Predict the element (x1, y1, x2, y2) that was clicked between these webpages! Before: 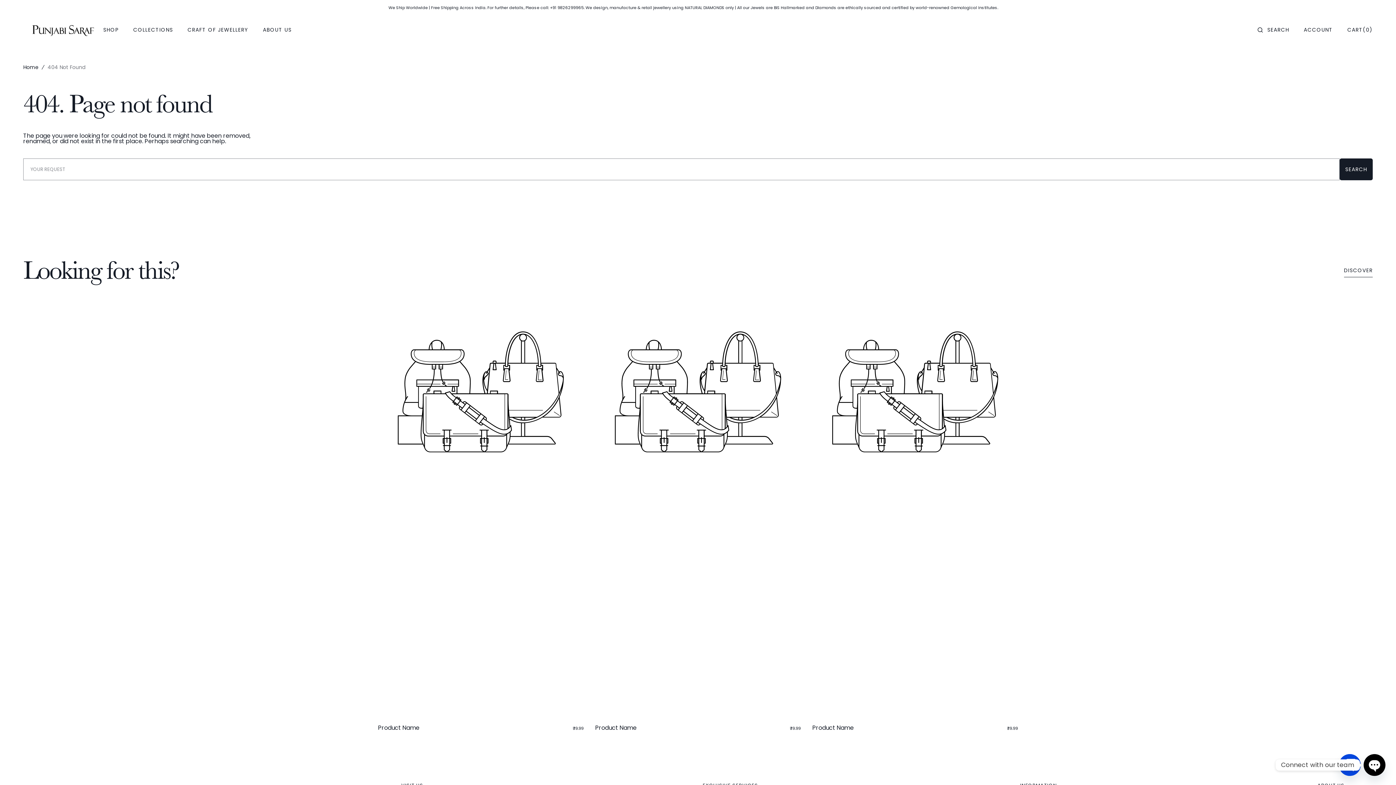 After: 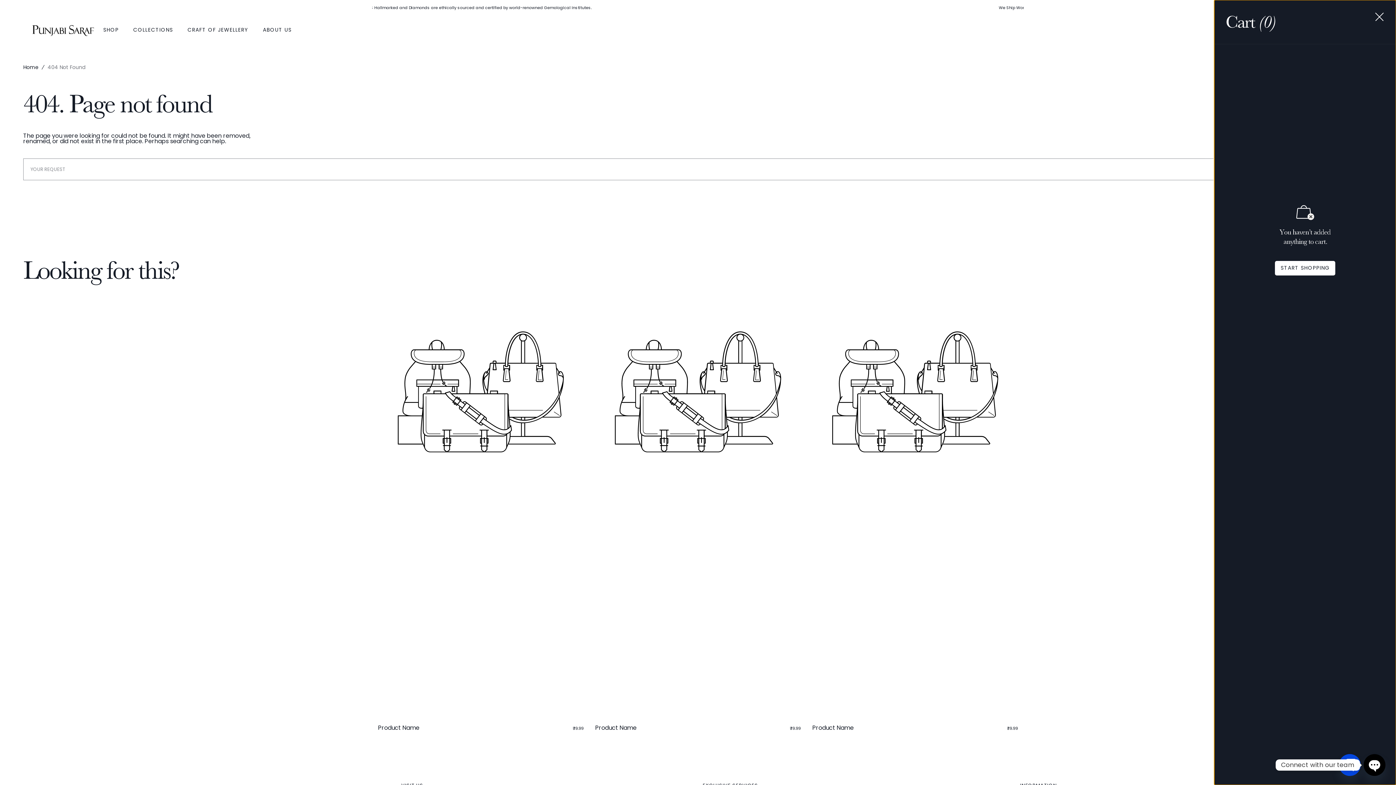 Action: label: Open cart bbox: (1340, 21, 1373, 37)